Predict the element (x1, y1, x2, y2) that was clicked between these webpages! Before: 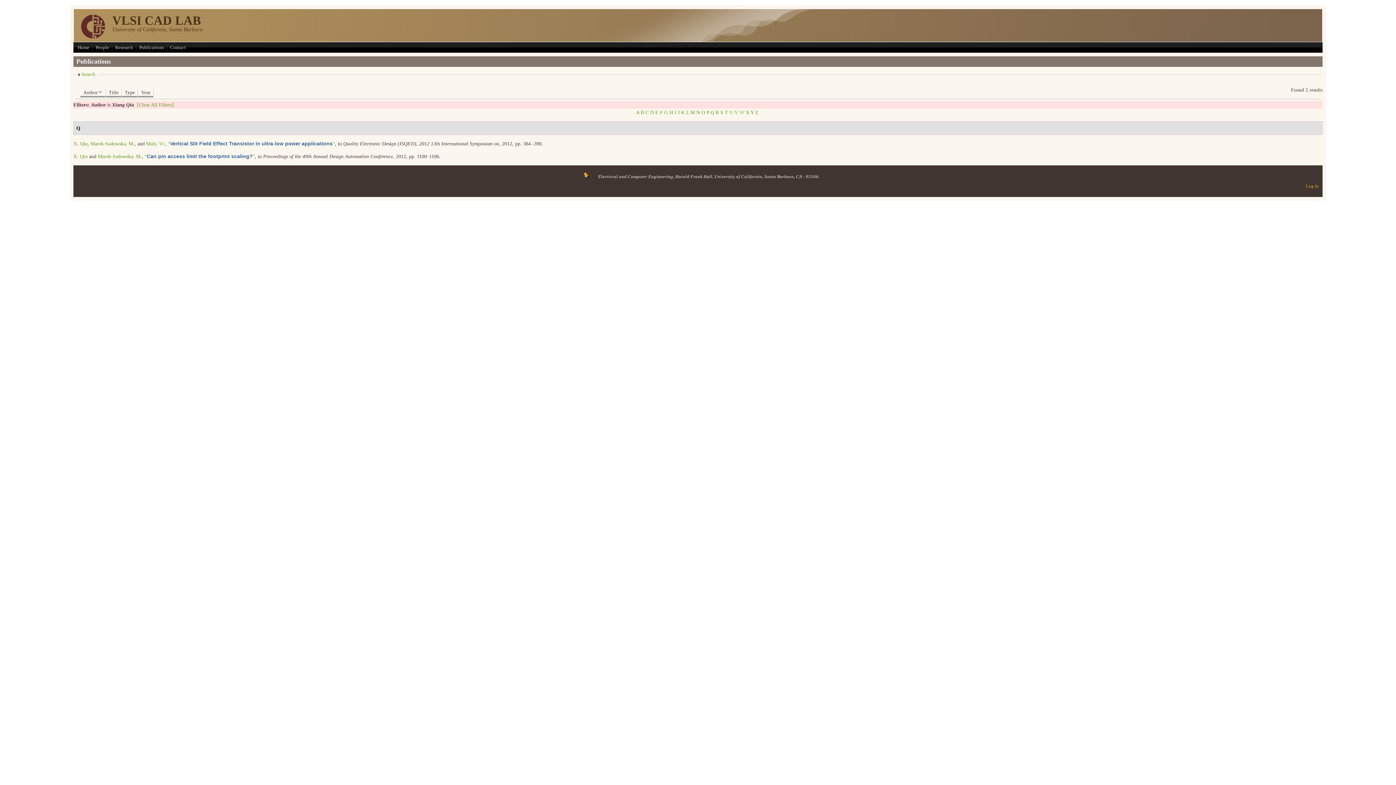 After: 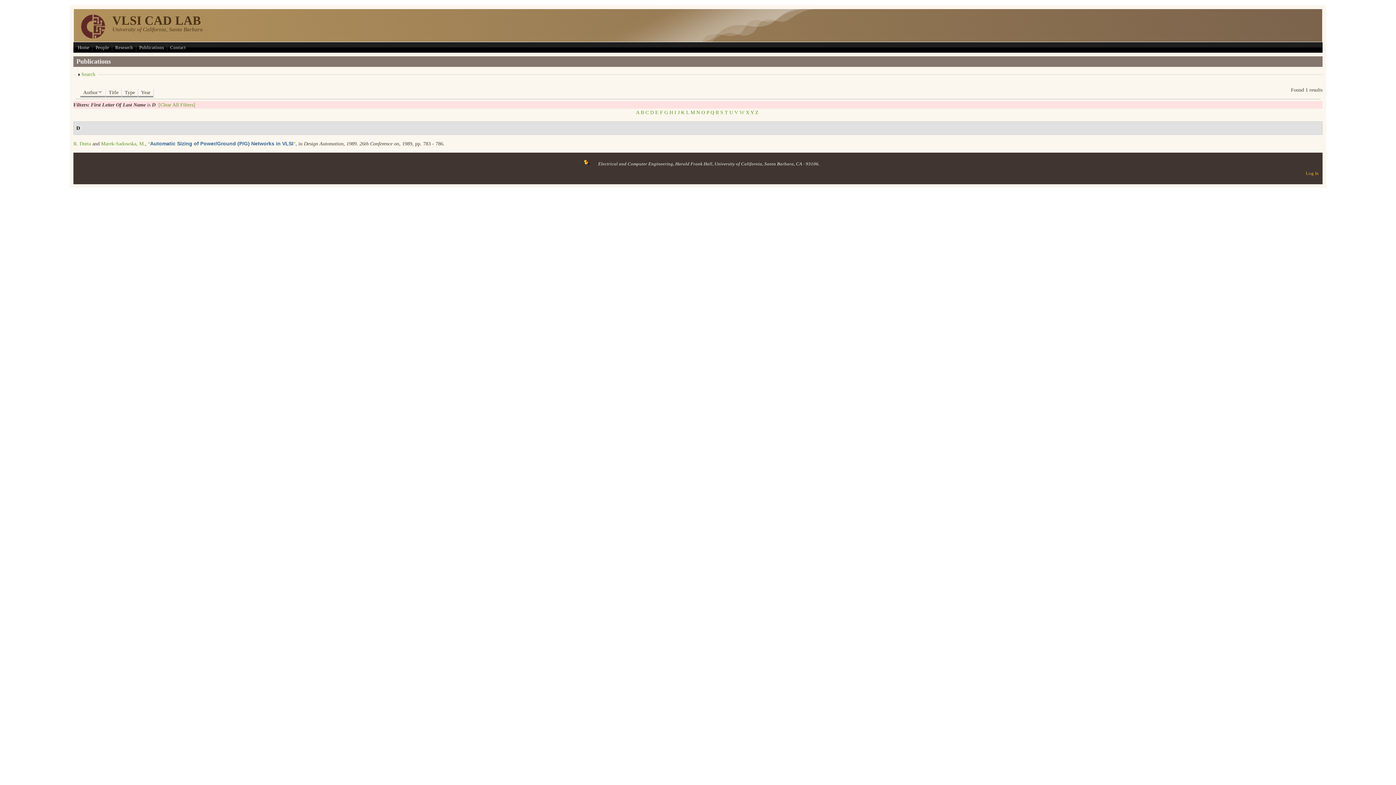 Action: bbox: (650, 109, 654, 115) label: D